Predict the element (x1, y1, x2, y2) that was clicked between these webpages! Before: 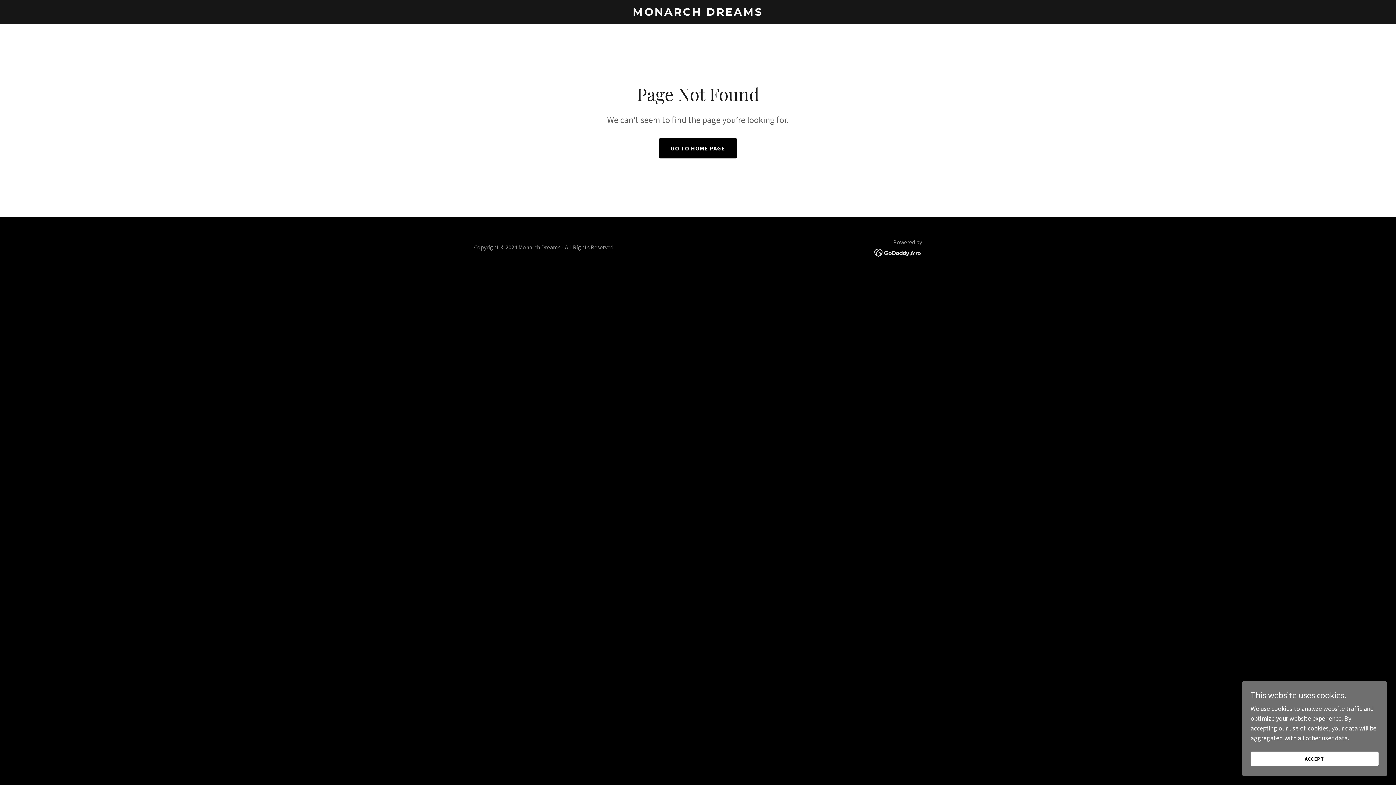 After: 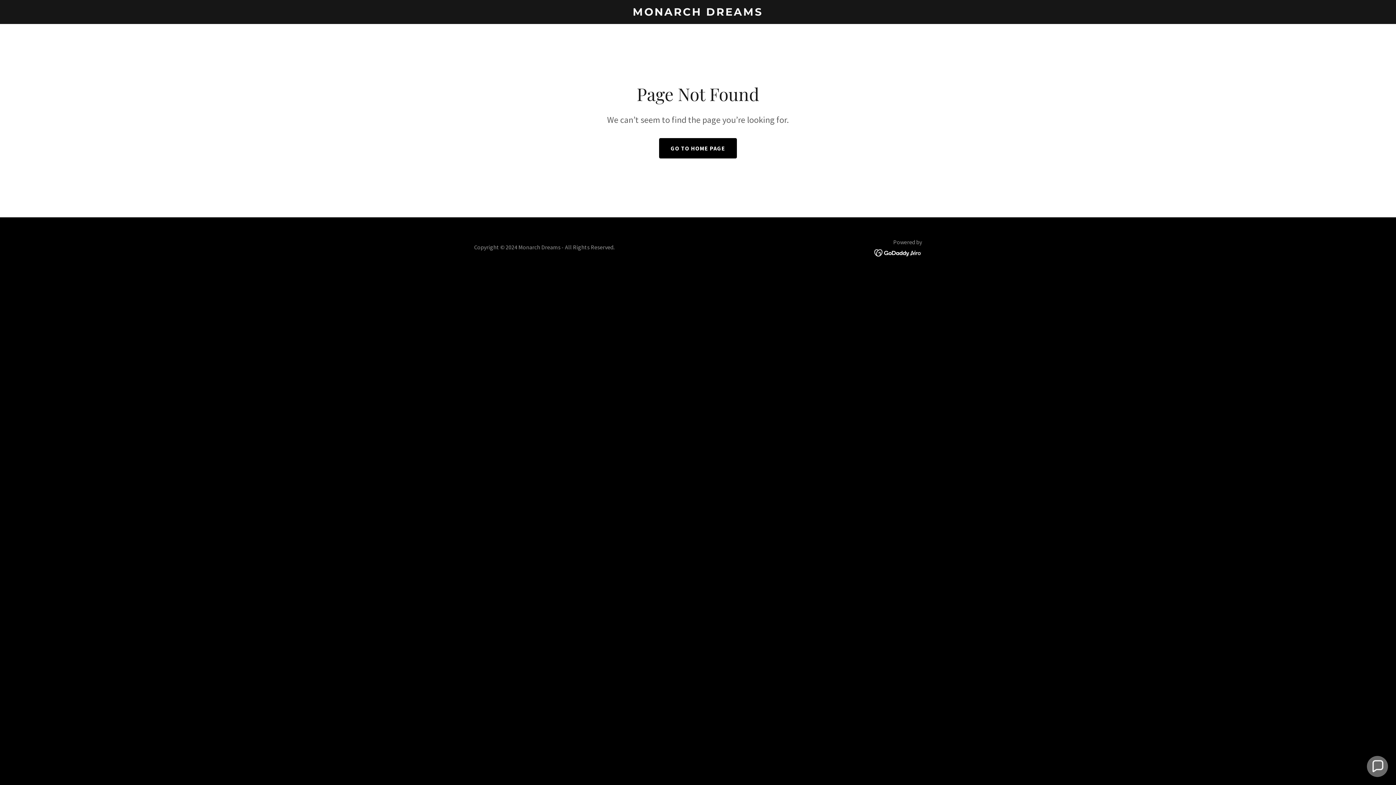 Action: bbox: (1250, 752, 1378, 766) label: ACCEPT